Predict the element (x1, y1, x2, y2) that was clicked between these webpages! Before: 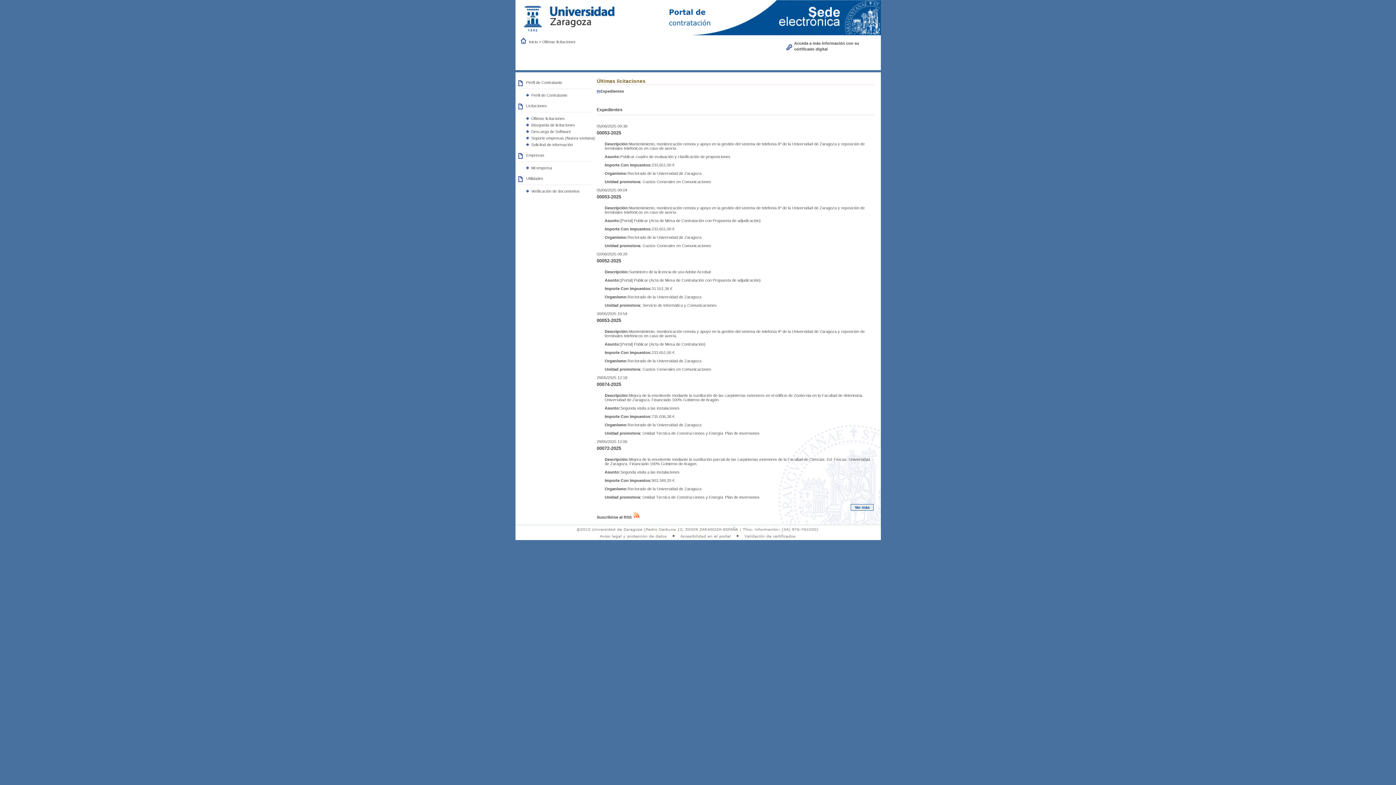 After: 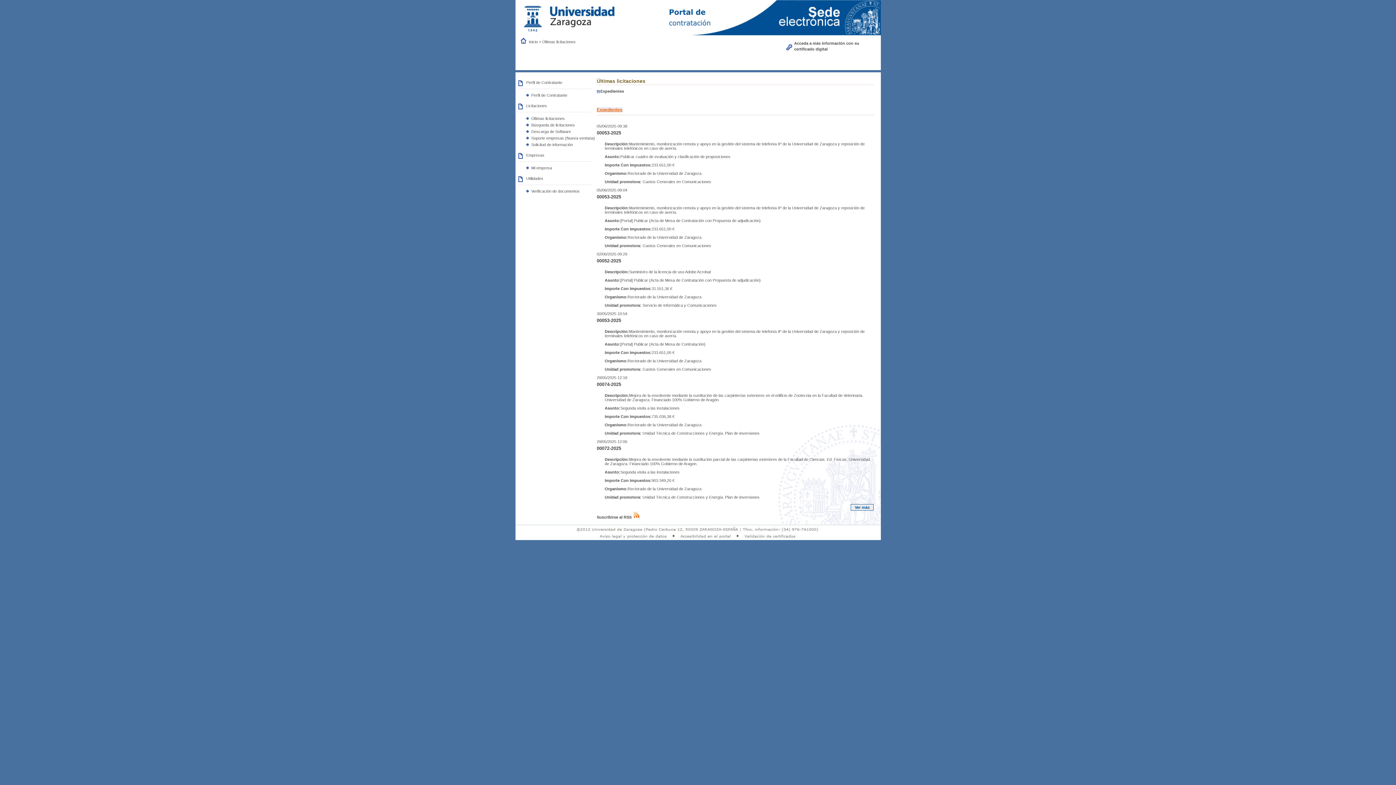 Action: bbox: (596, 107, 622, 112) label: Expedientes